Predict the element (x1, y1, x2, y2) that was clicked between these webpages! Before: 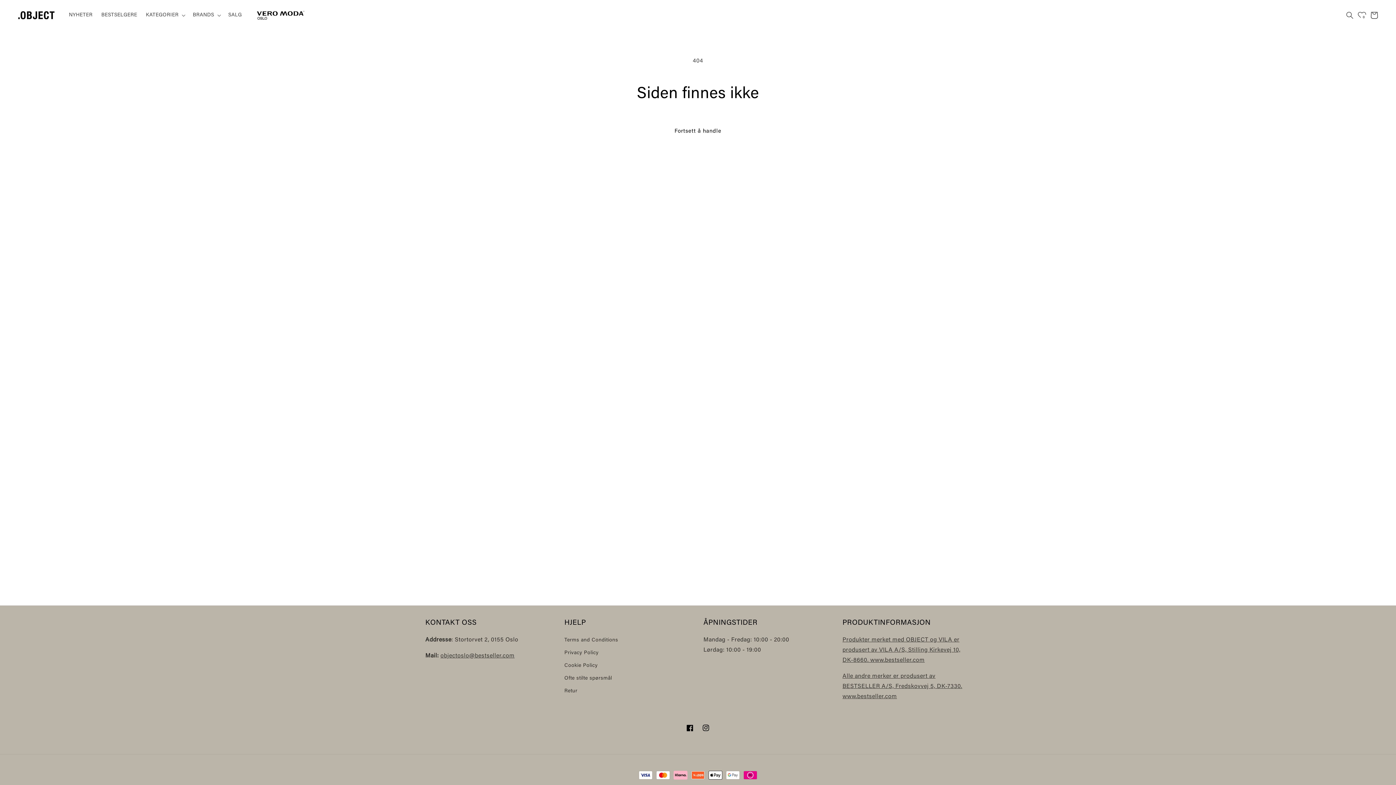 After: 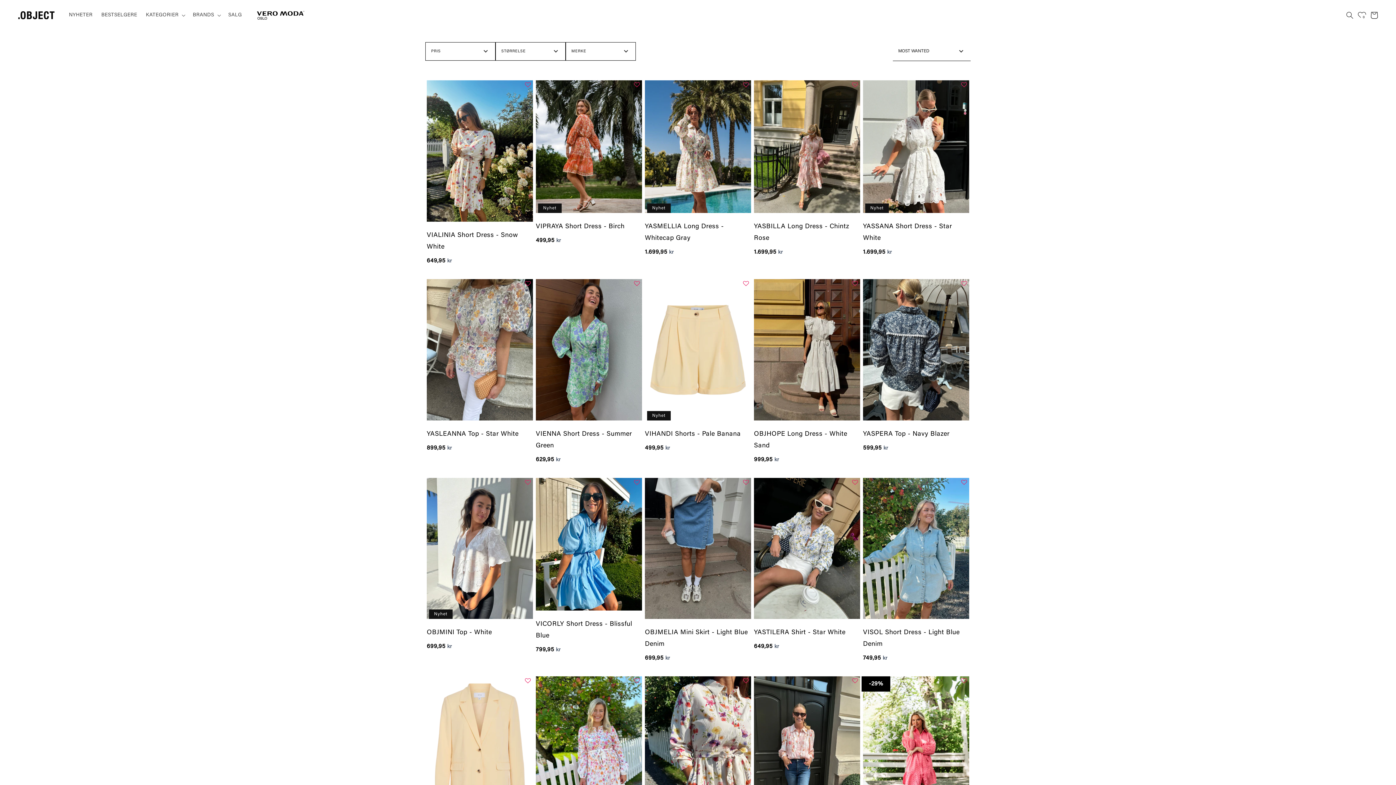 Action: label: Fortsett å handle bbox: (663, 122, 732, 140)